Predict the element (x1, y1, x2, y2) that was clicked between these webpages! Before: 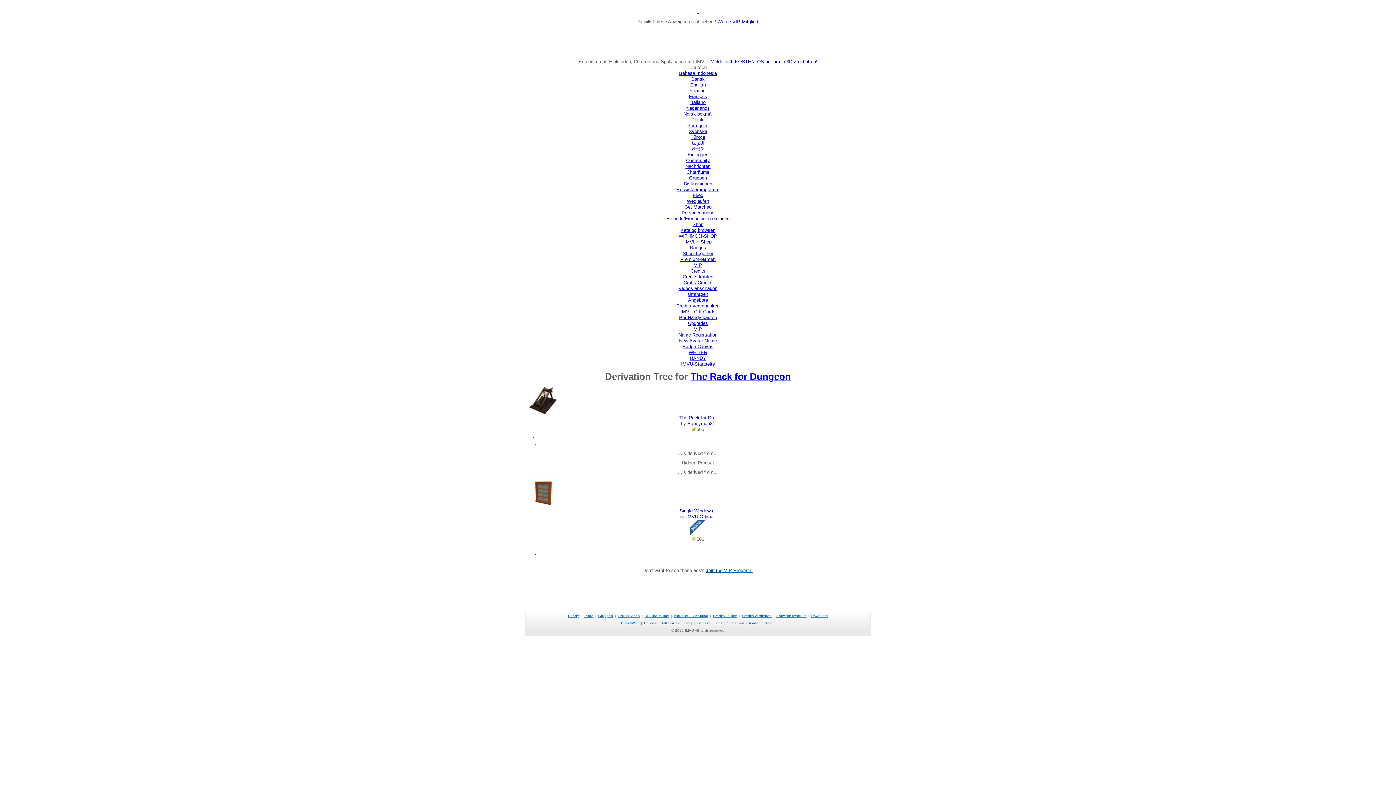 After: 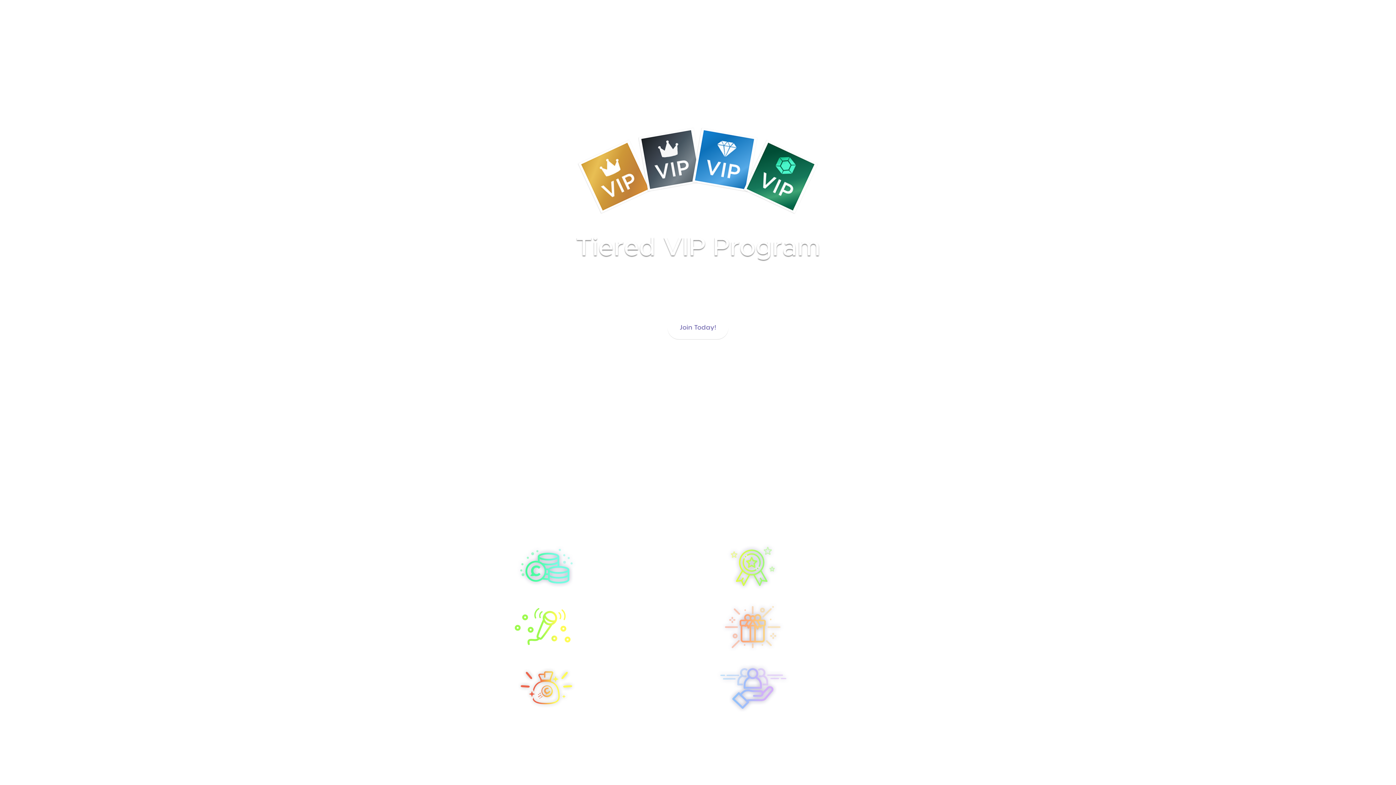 Action: bbox: (717, 18, 759, 24) label: Werde VIP-Mitglied!